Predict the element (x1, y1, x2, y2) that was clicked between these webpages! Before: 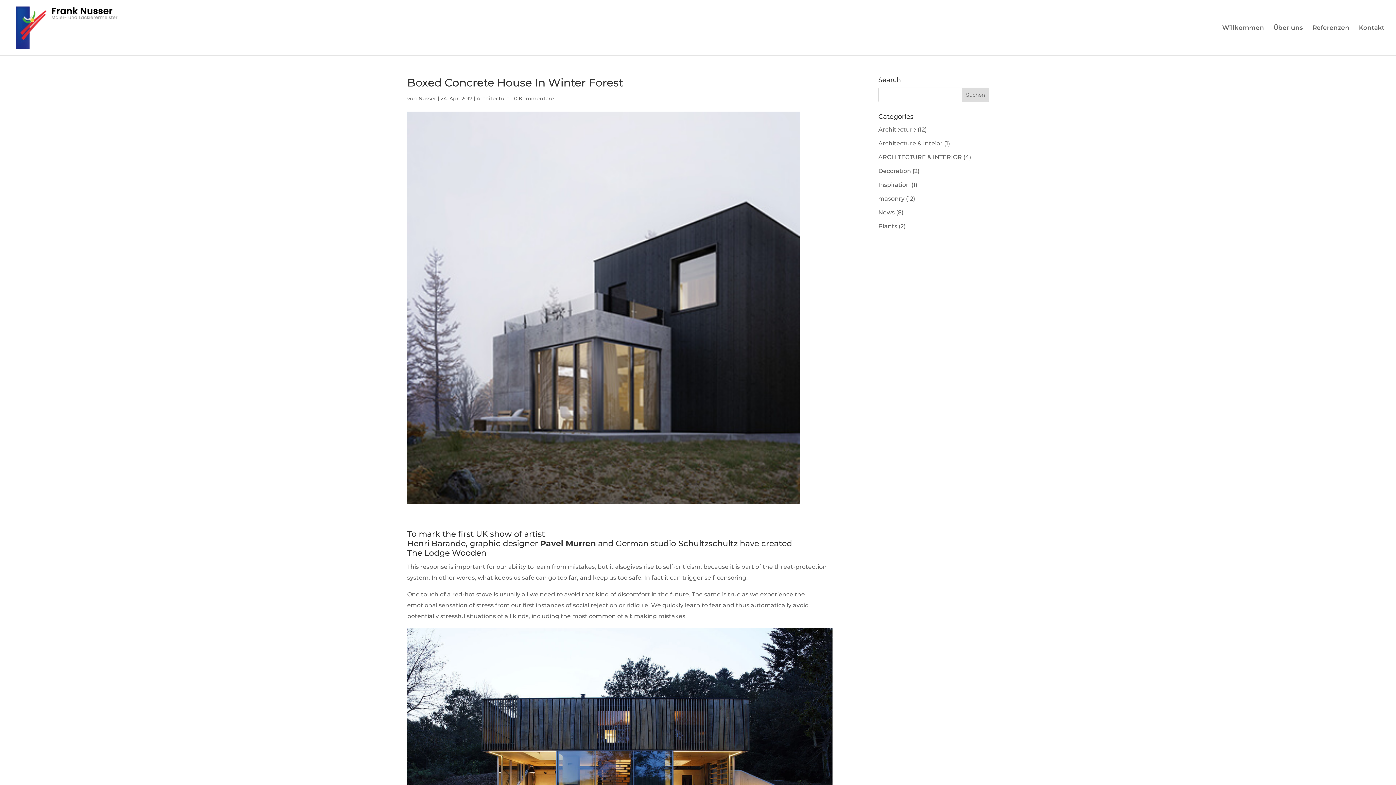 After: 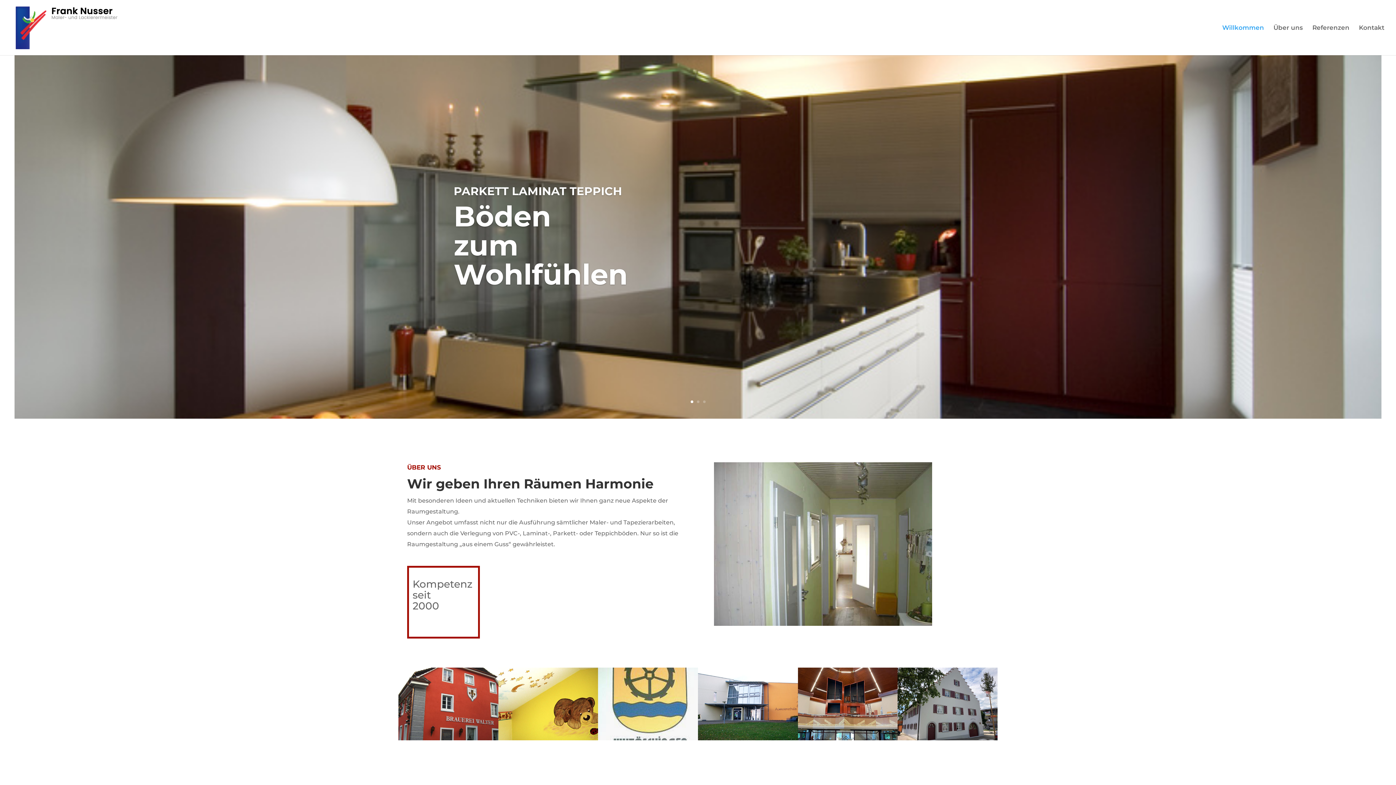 Action: label: Willkommen bbox: (1222, 25, 1264, 55)